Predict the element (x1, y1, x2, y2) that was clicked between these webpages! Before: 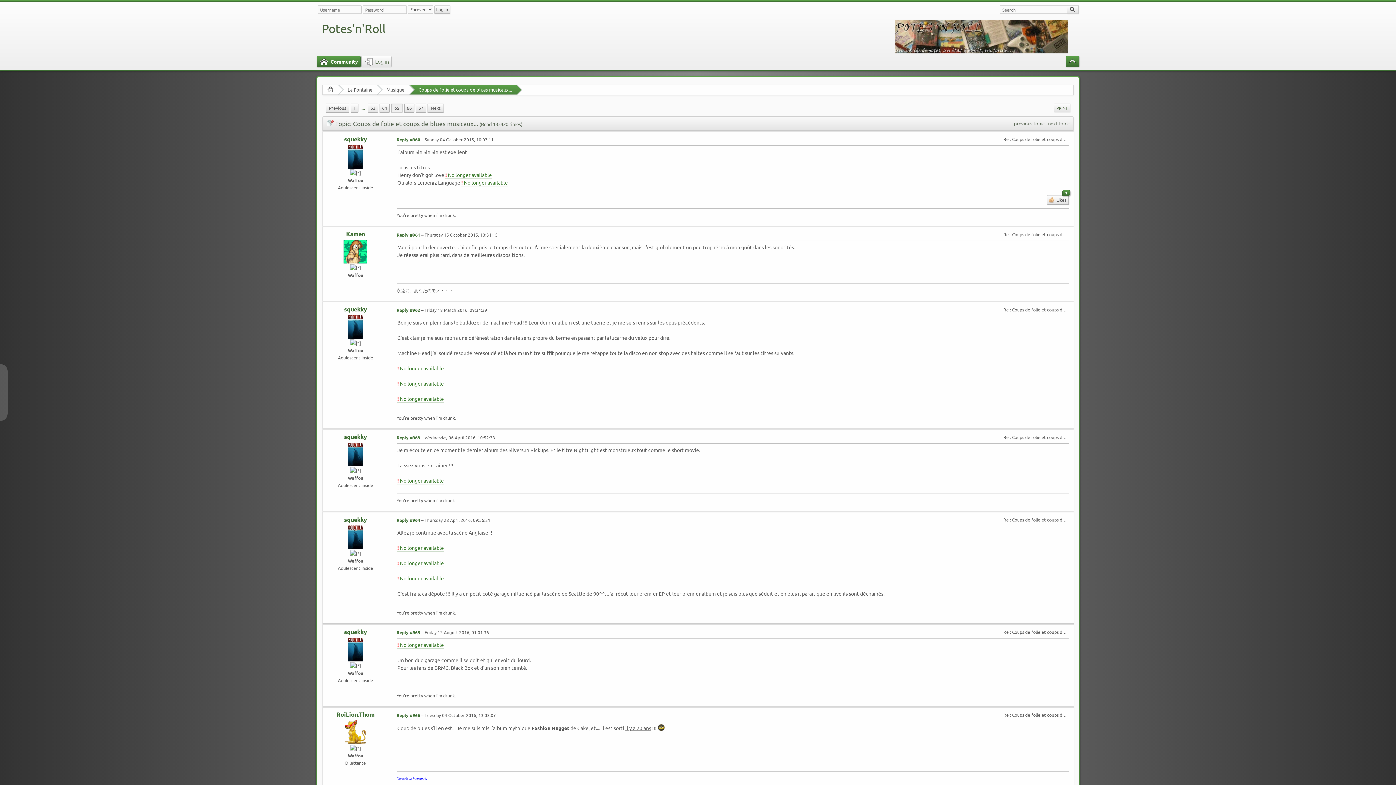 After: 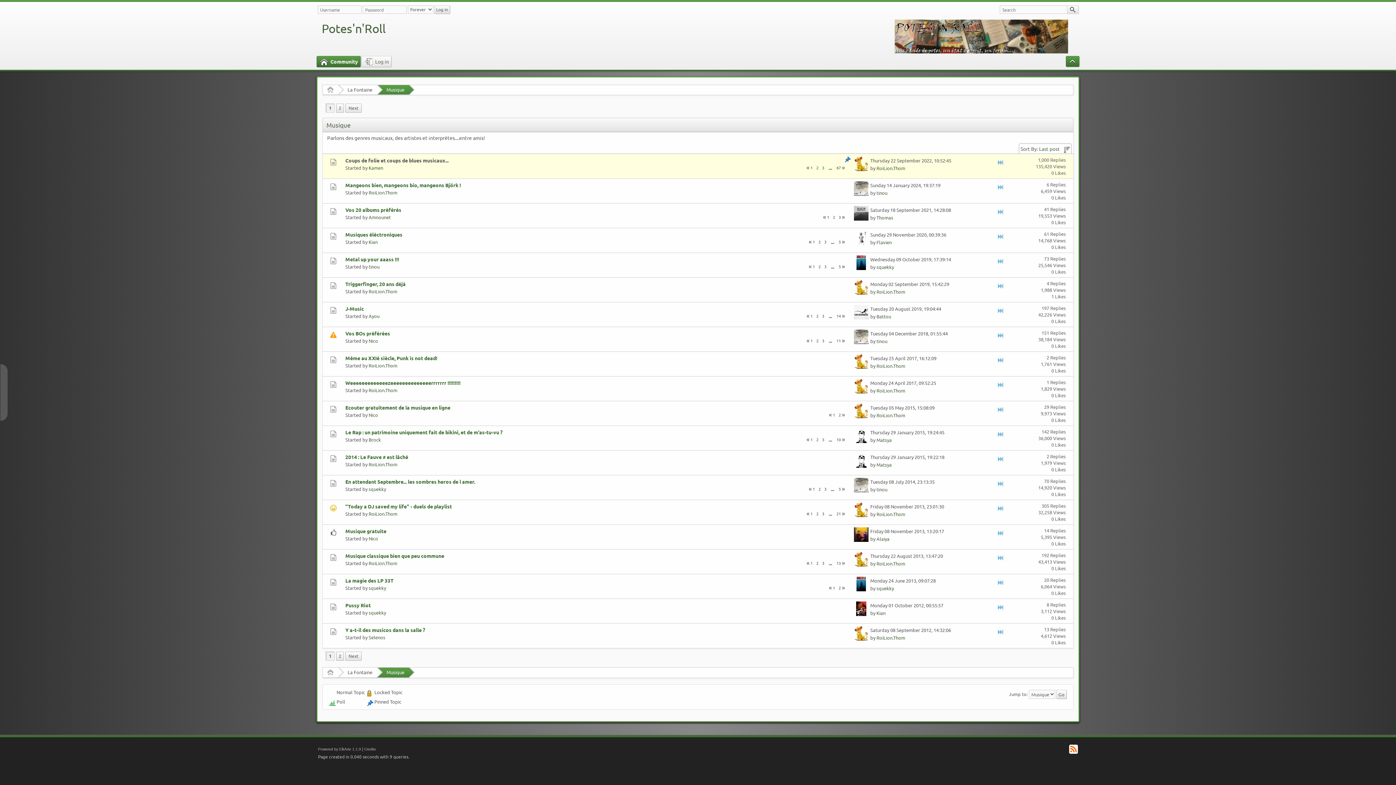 Action: label: Musique bbox: (386, 85, 404, 94)